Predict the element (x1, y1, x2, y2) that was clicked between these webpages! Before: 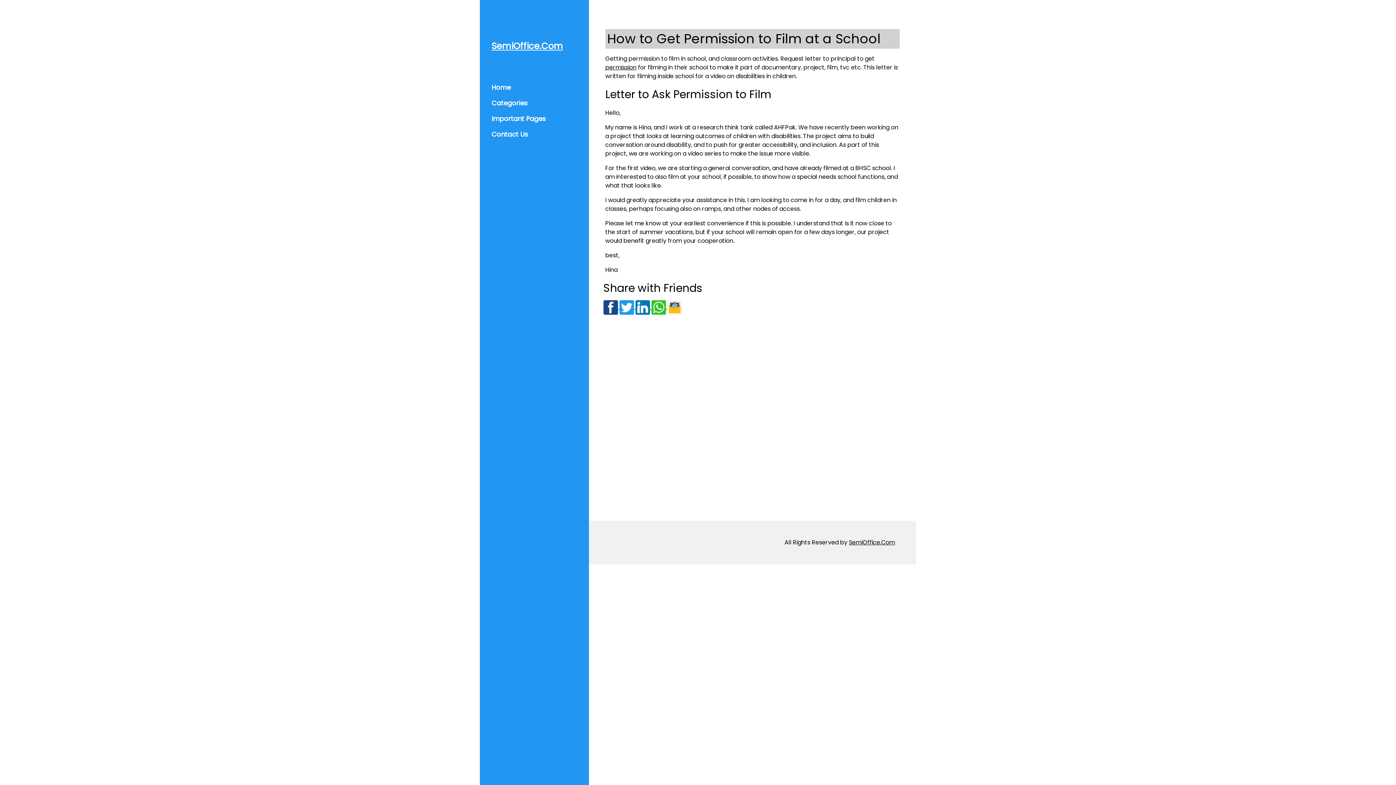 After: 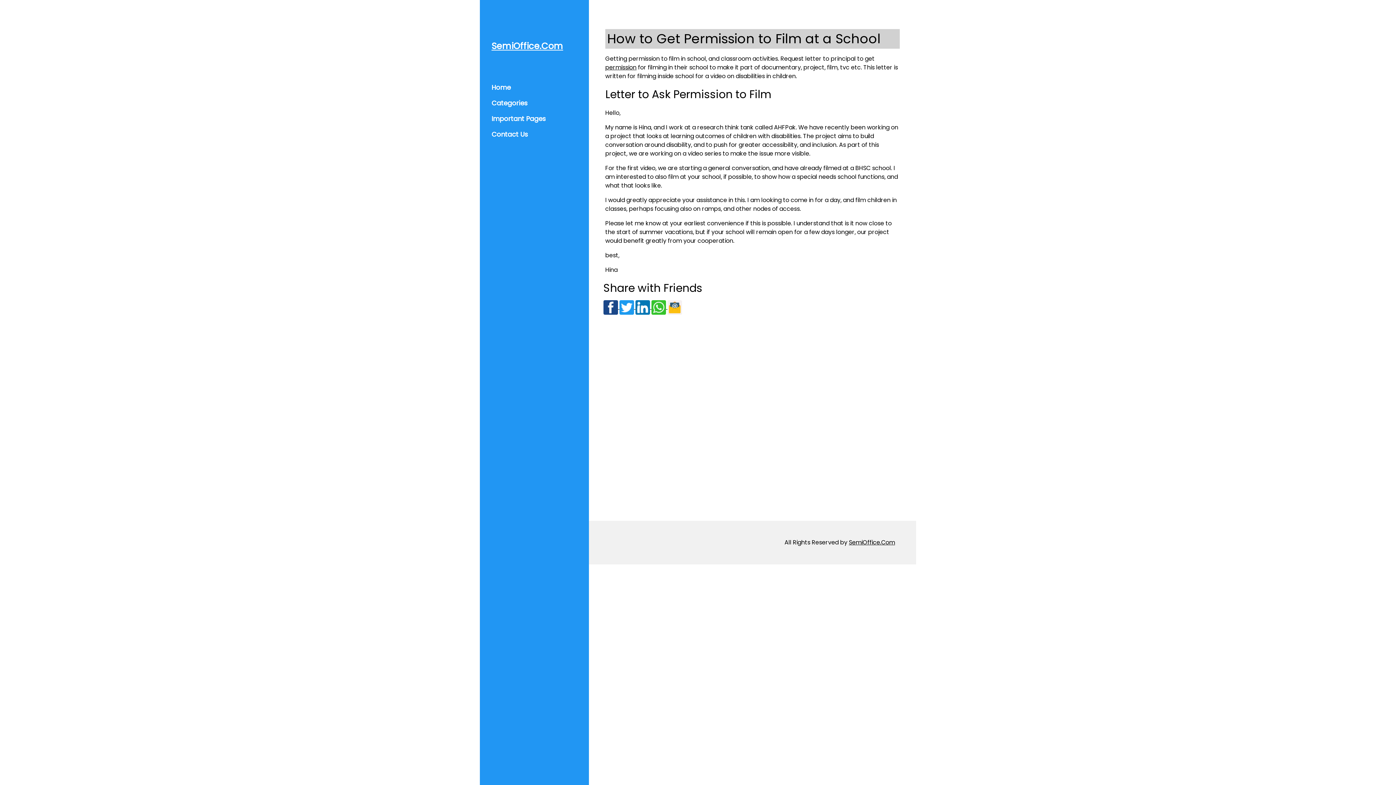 Action: bbox: (635, 303, 651, 311) label:  